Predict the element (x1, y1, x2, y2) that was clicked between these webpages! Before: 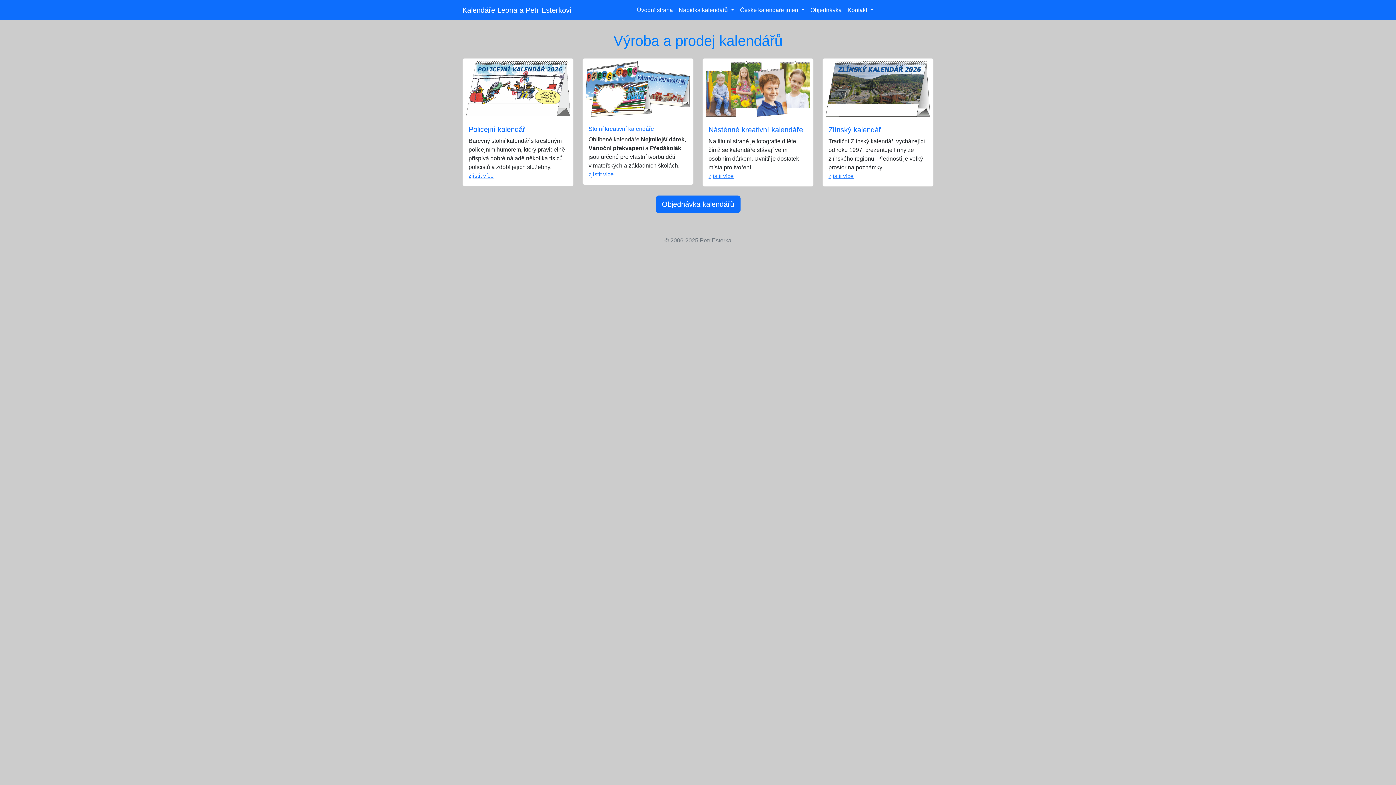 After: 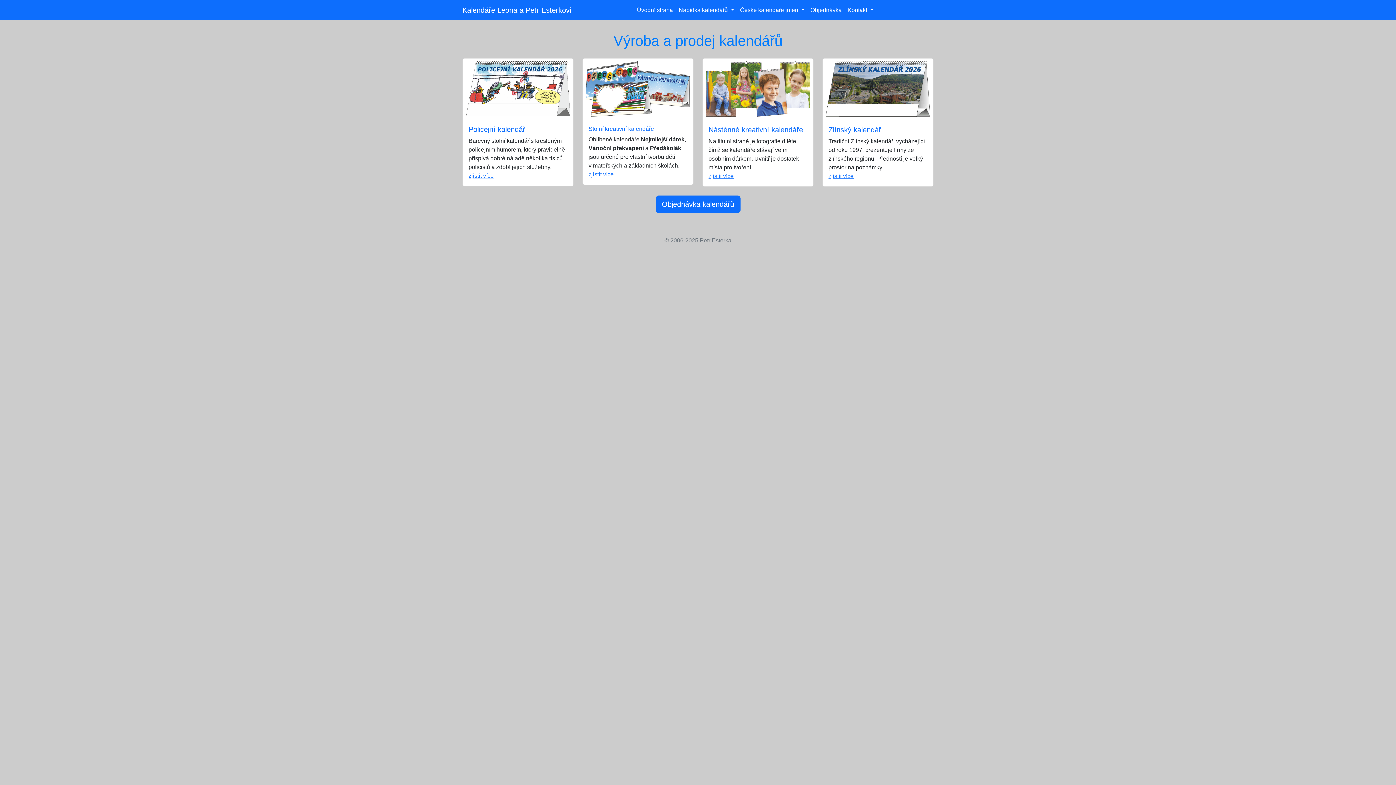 Action: bbox: (634, 2, 675, 17) label: Úvodní strana